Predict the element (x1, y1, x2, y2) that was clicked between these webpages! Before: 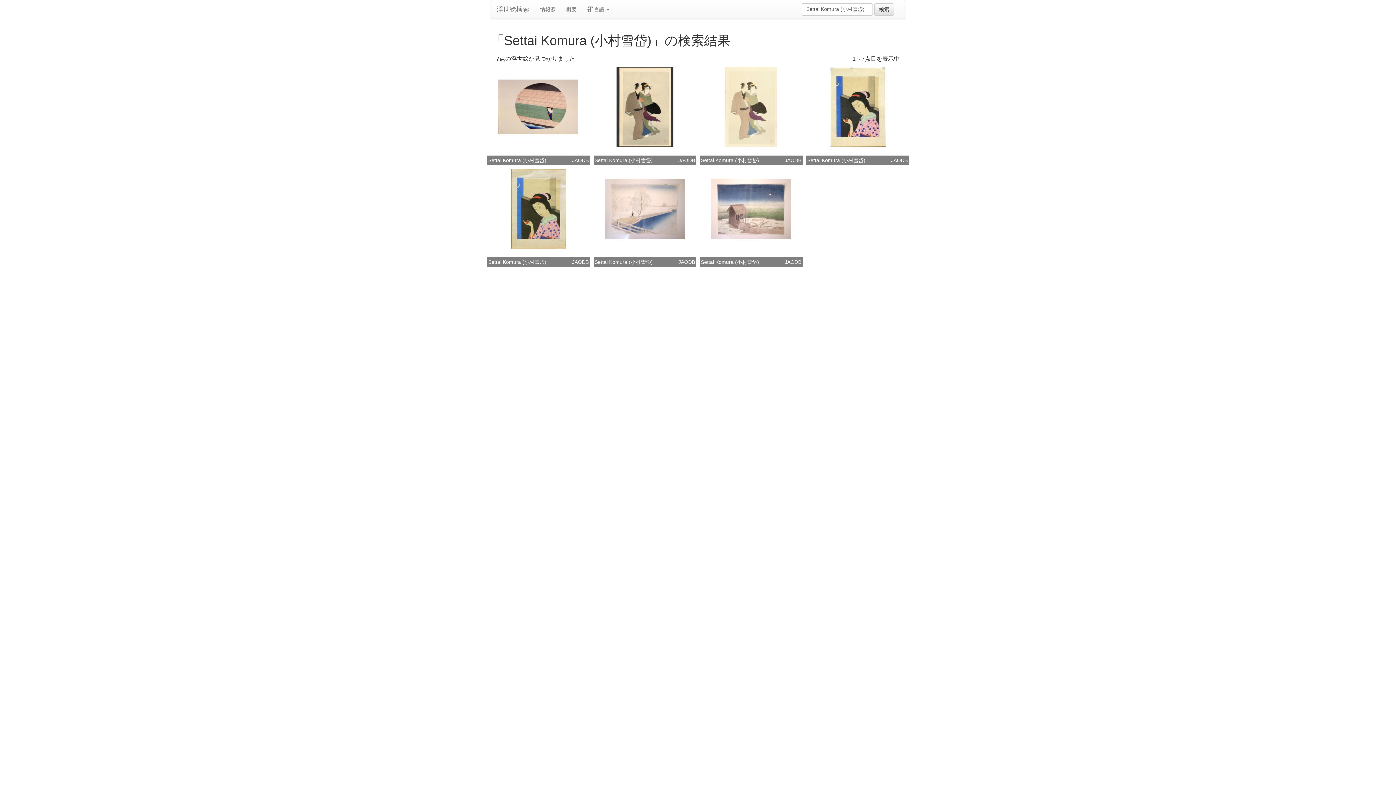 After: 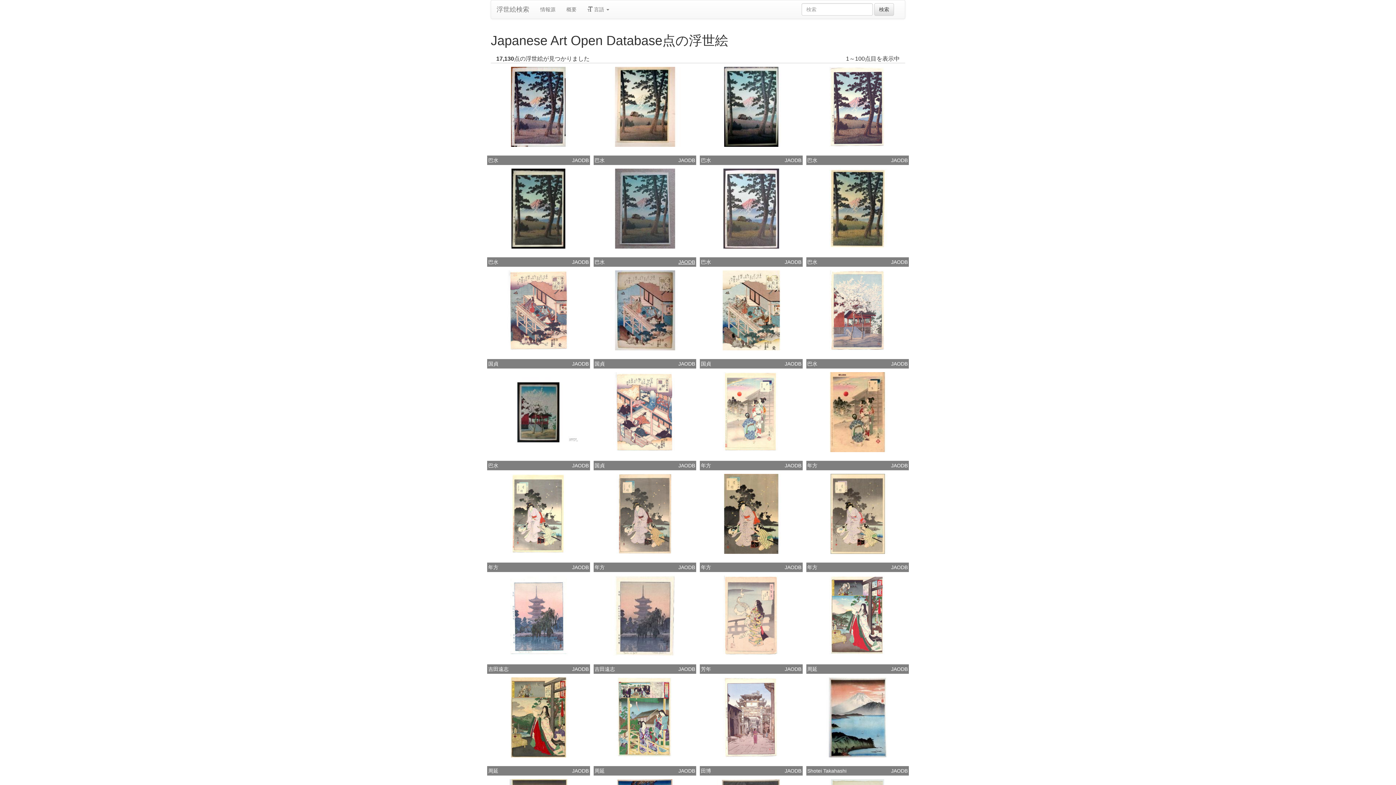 Action: label: JAODB bbox: (678, 258, 695, 265)